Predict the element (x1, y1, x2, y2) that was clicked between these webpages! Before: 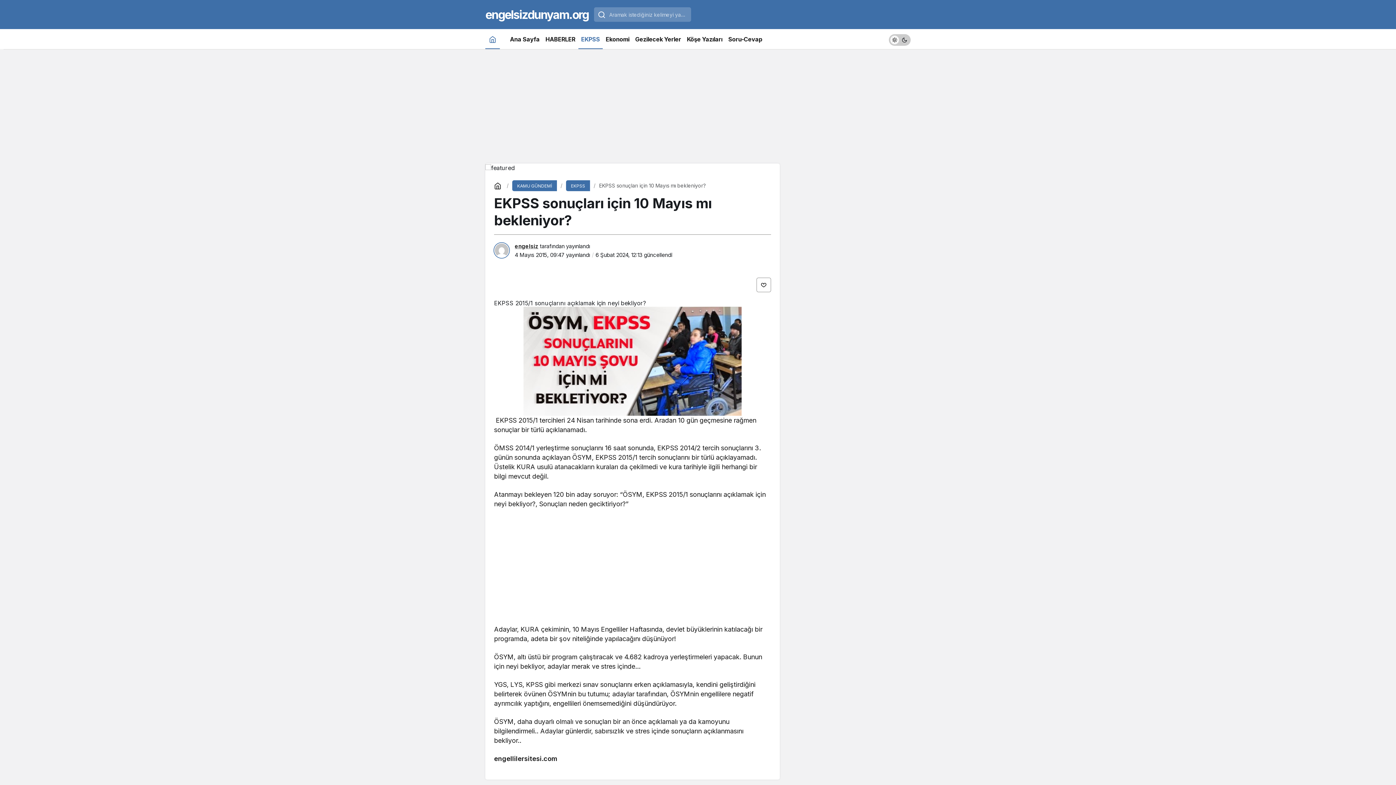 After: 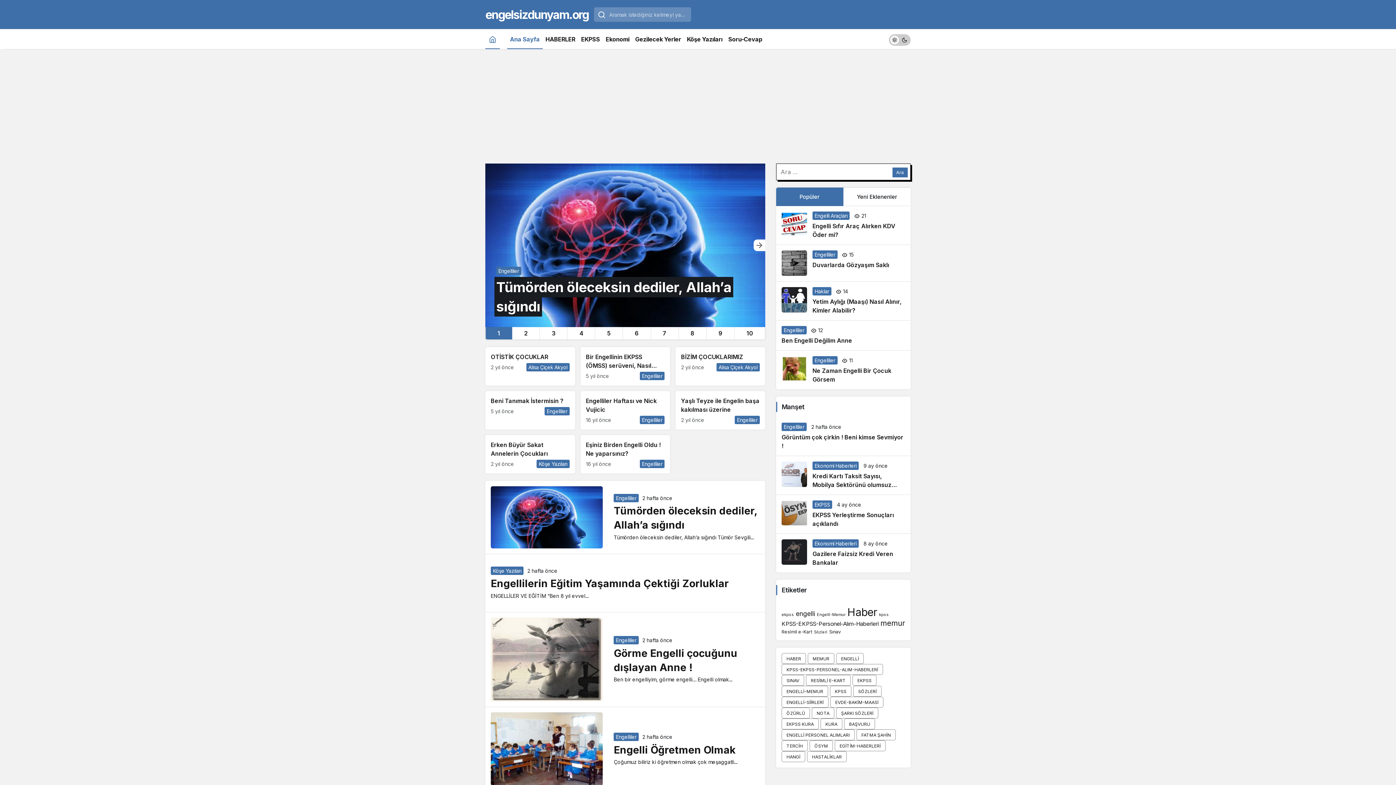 Action: bbox: (489, 32, 496, 45) label: Ana sayfa